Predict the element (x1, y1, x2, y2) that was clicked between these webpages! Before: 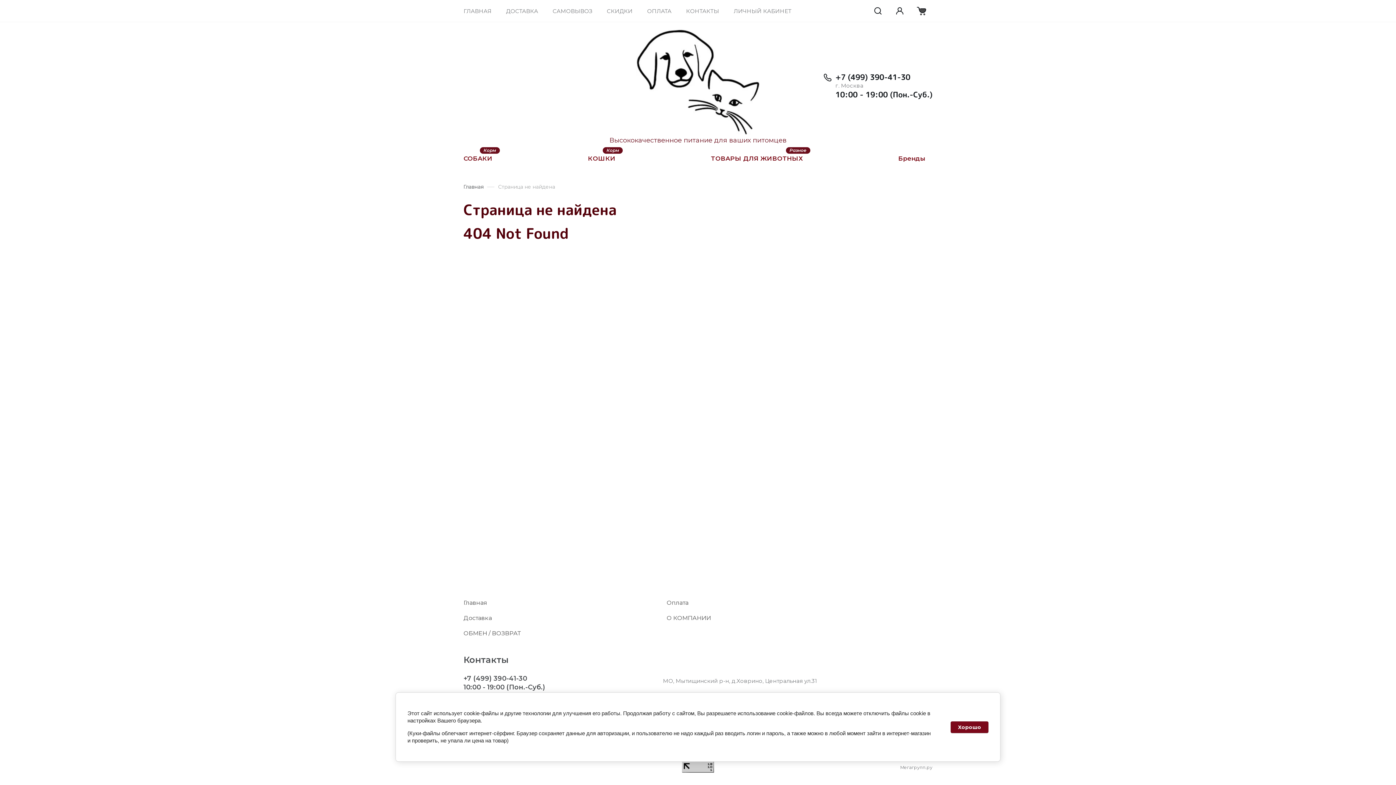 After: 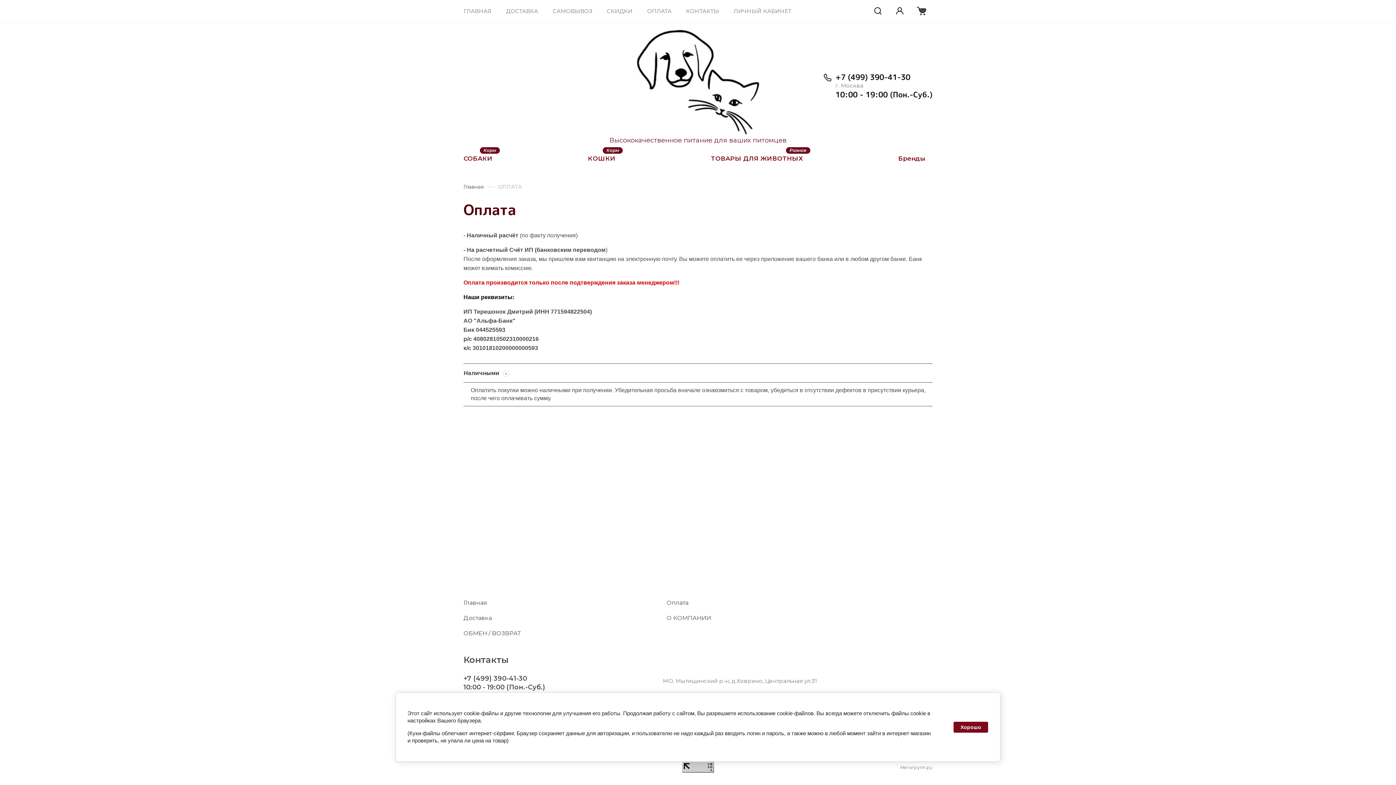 Action: label: Оплата bbox: (666, 599, 688, 606)